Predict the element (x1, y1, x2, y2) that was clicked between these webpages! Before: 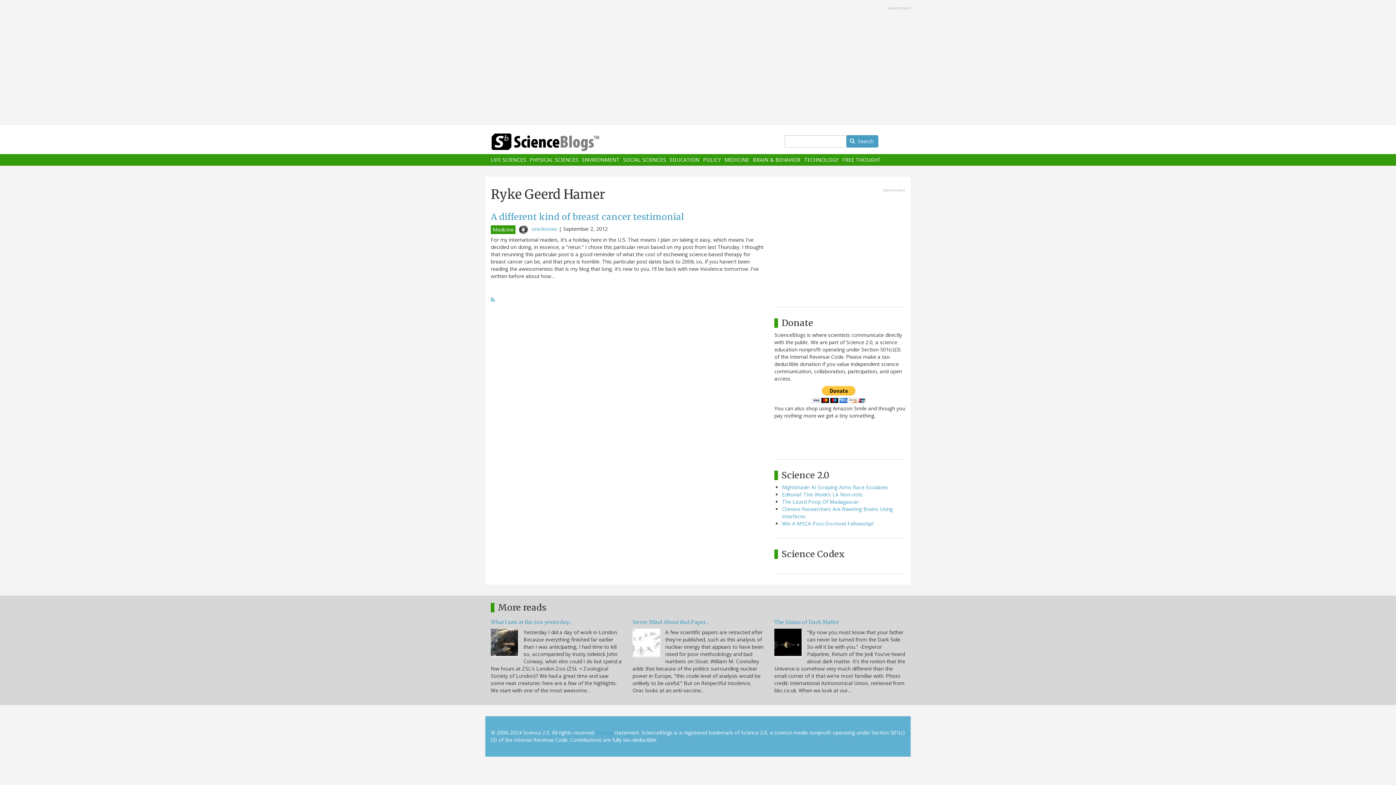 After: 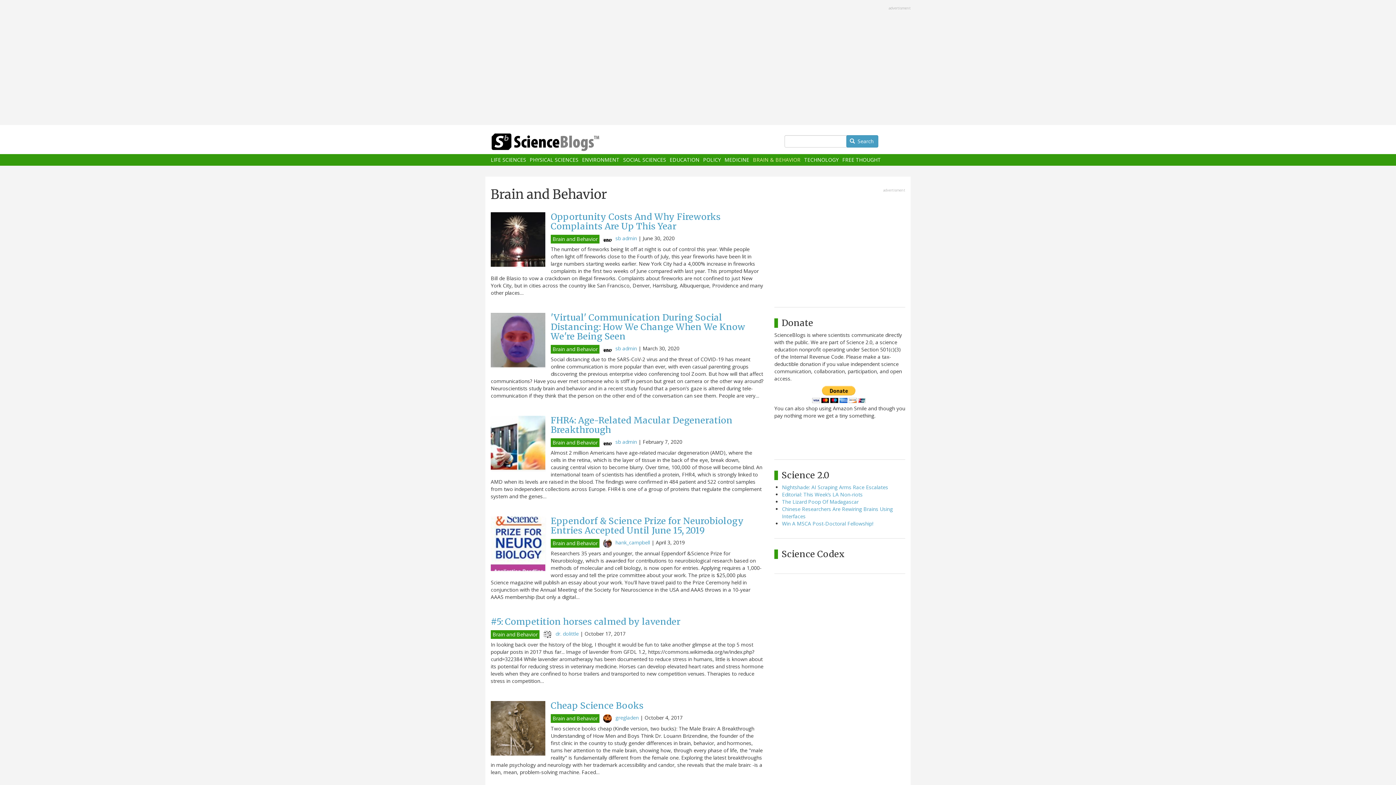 Action: label: BRAIN & BEHAVIOR bbox: (753, 157, 800, 162)